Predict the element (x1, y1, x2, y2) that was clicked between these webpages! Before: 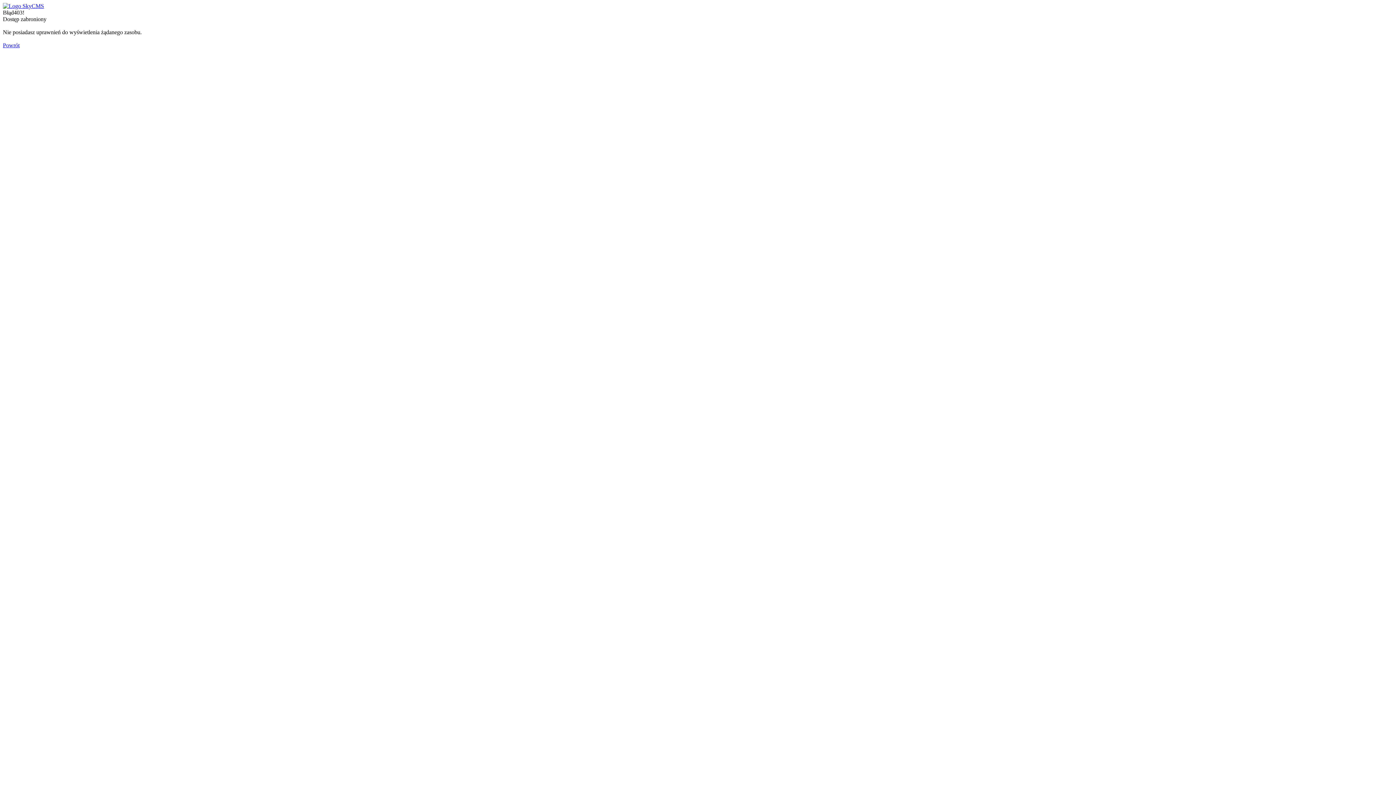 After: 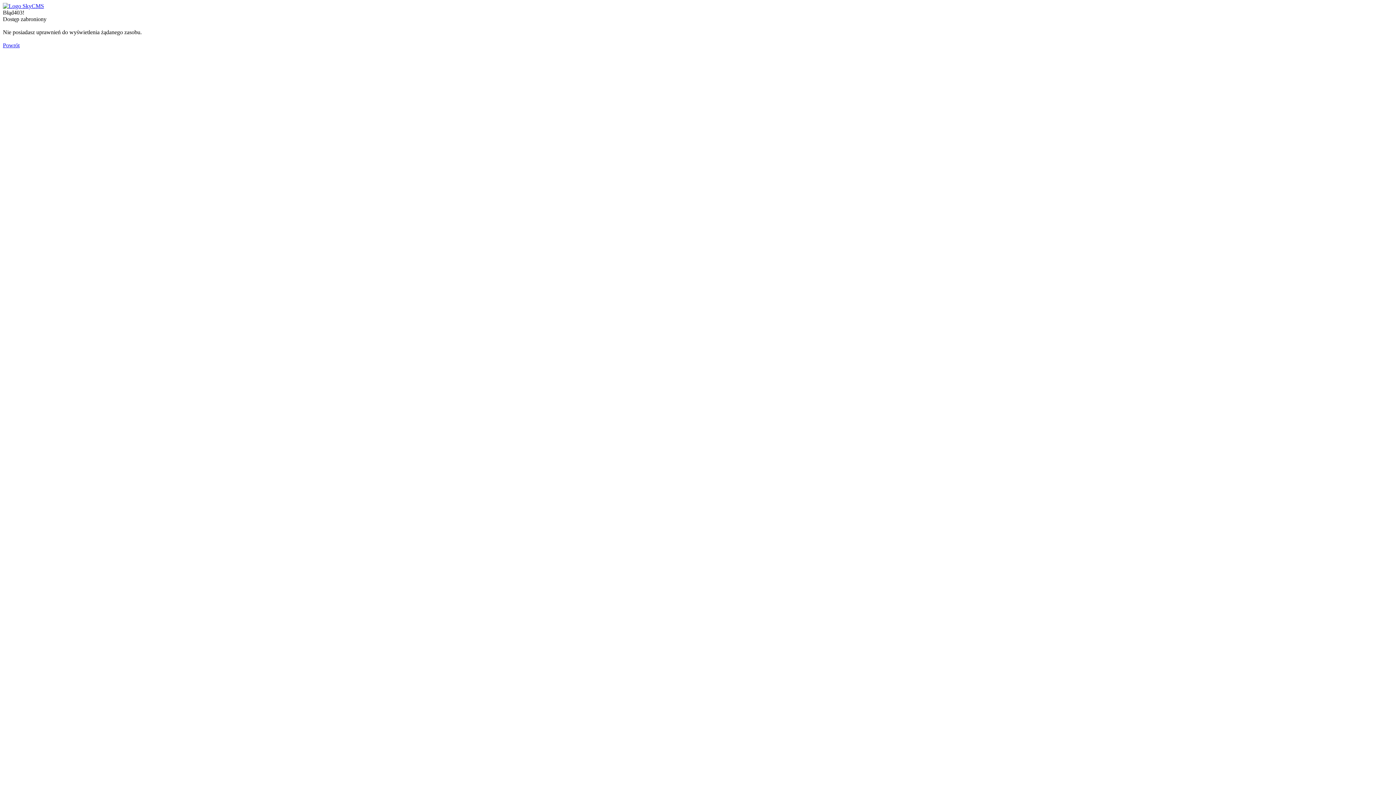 Action: bbox: (2, 2, 44, 9)